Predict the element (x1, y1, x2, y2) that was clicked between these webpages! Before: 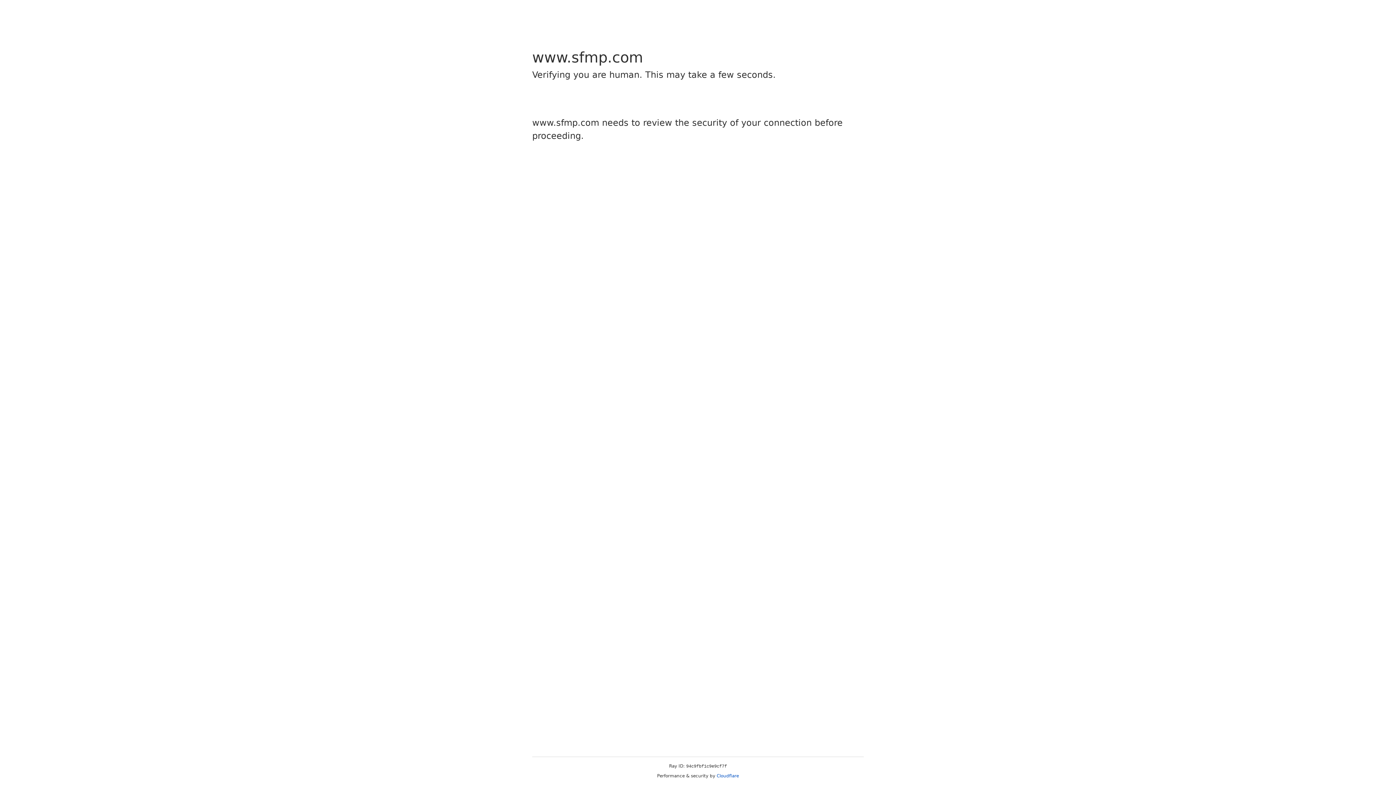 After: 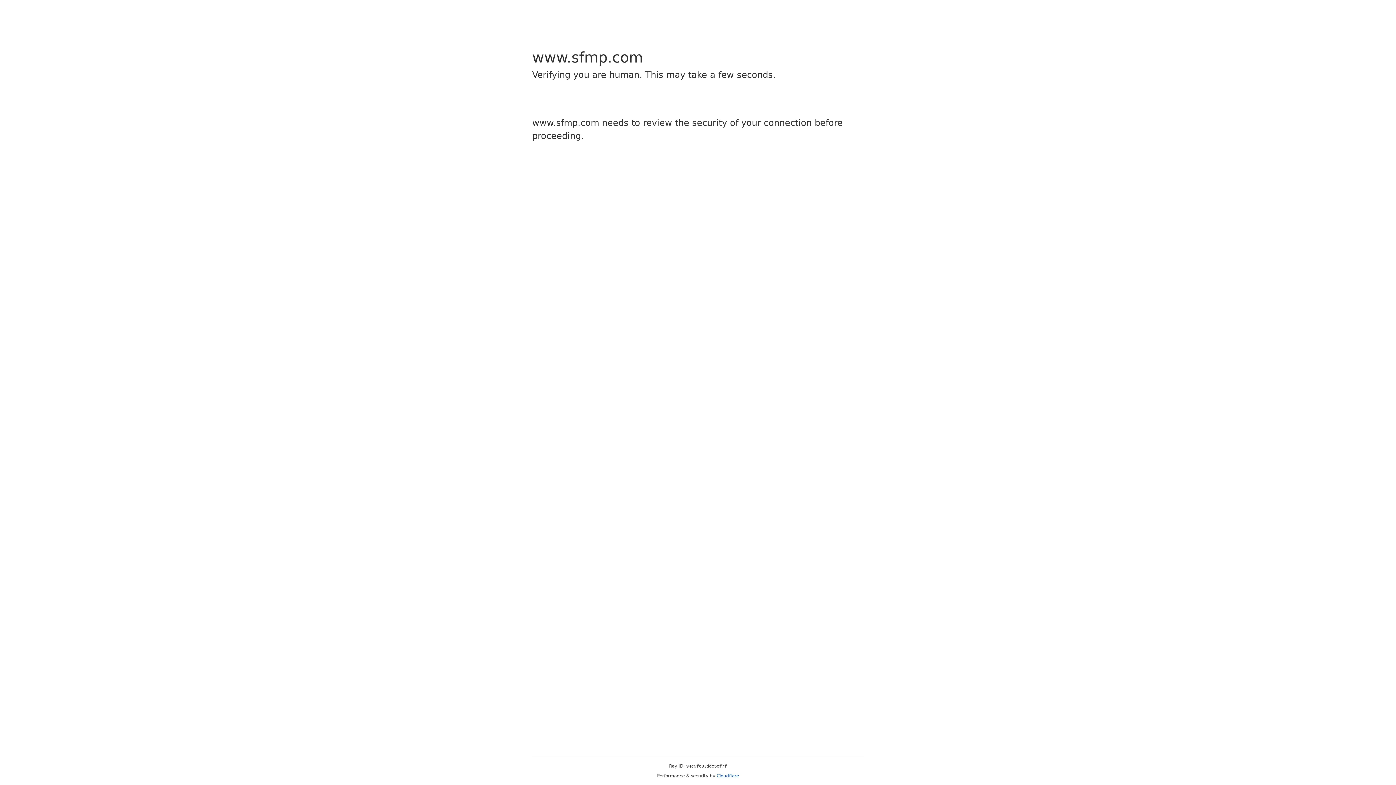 Action: label: Cloudflare bbox: (716, 773, 739, 778)